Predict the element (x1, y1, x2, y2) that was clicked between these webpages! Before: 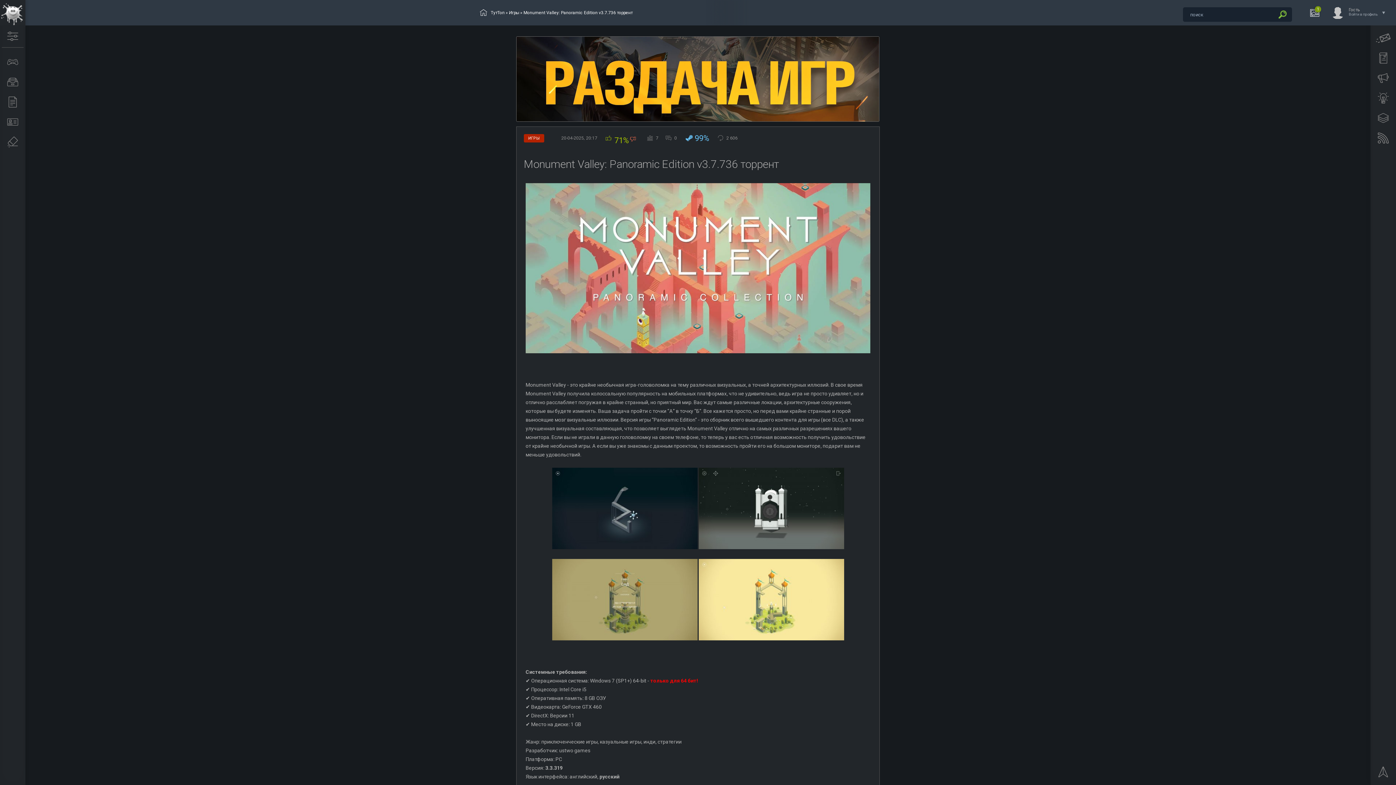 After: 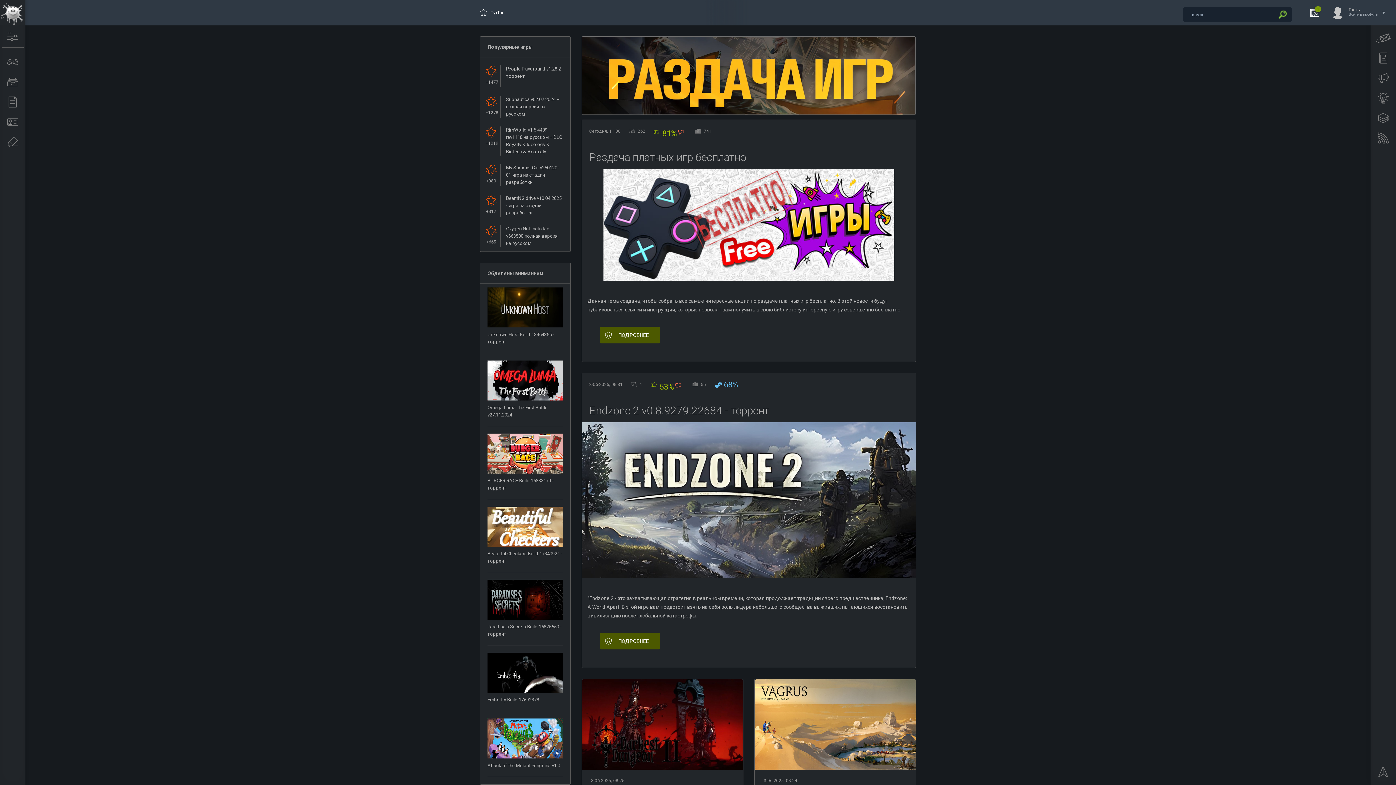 Action: bbox: (490, 10, 504, 15) label: ТутТоп